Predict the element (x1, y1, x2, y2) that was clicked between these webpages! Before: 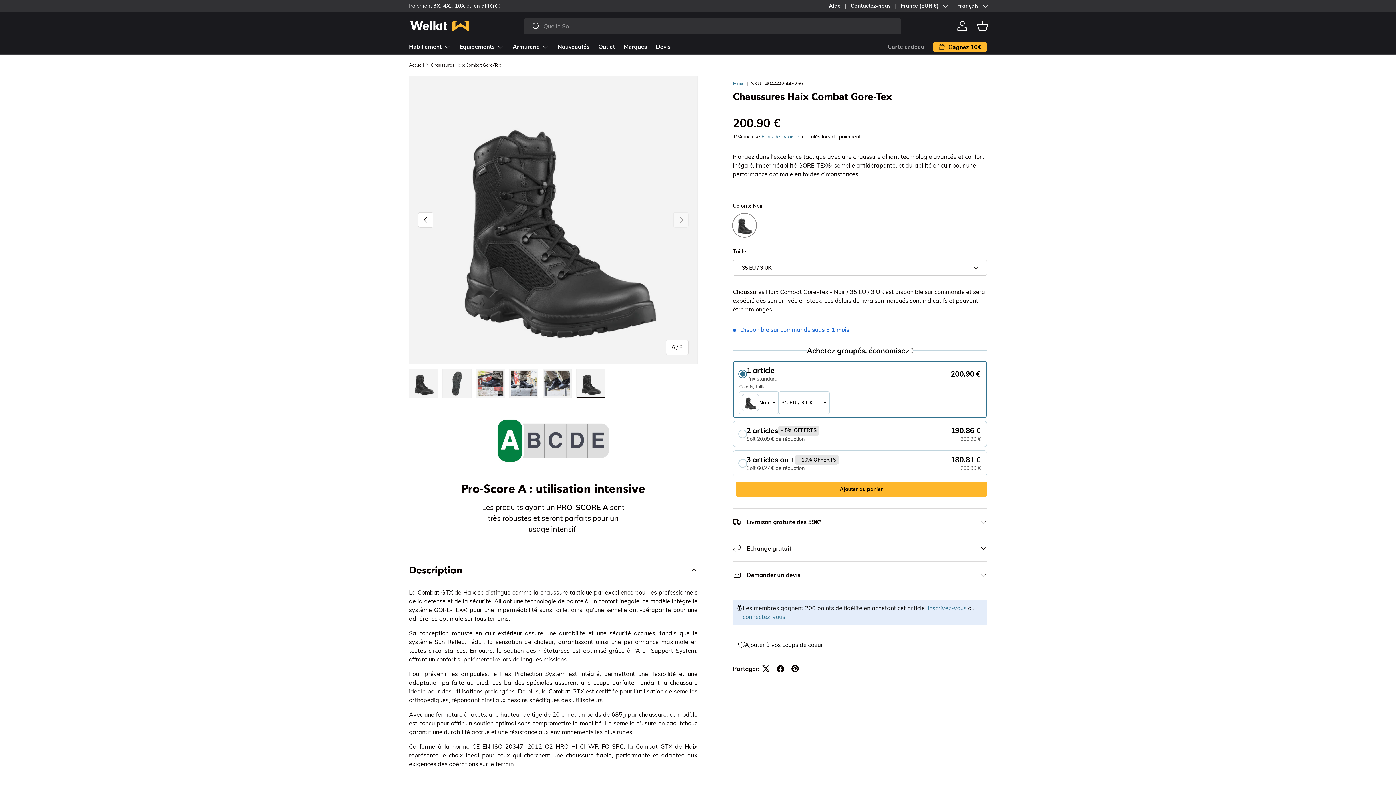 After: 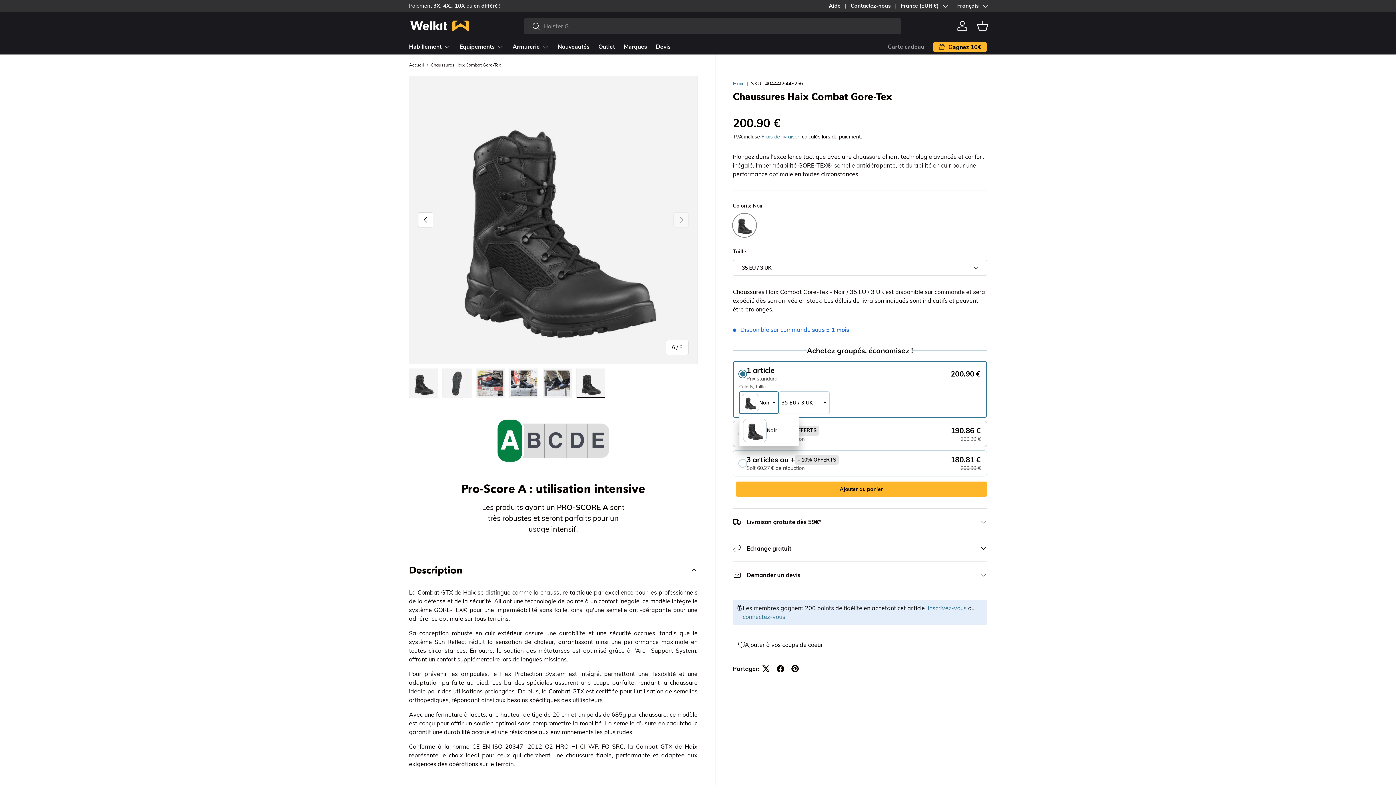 Action: bbox: (739, 391, 779, 414) label: Noir